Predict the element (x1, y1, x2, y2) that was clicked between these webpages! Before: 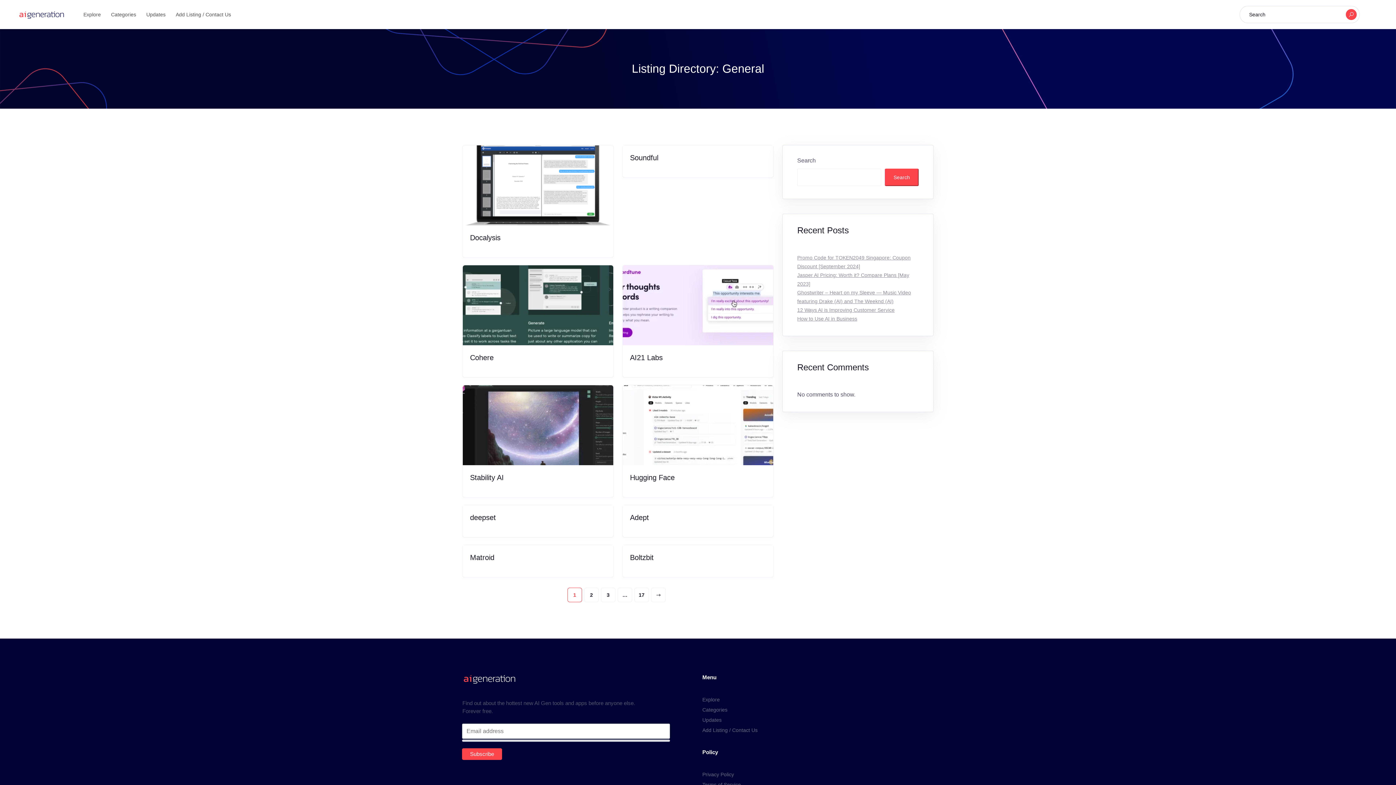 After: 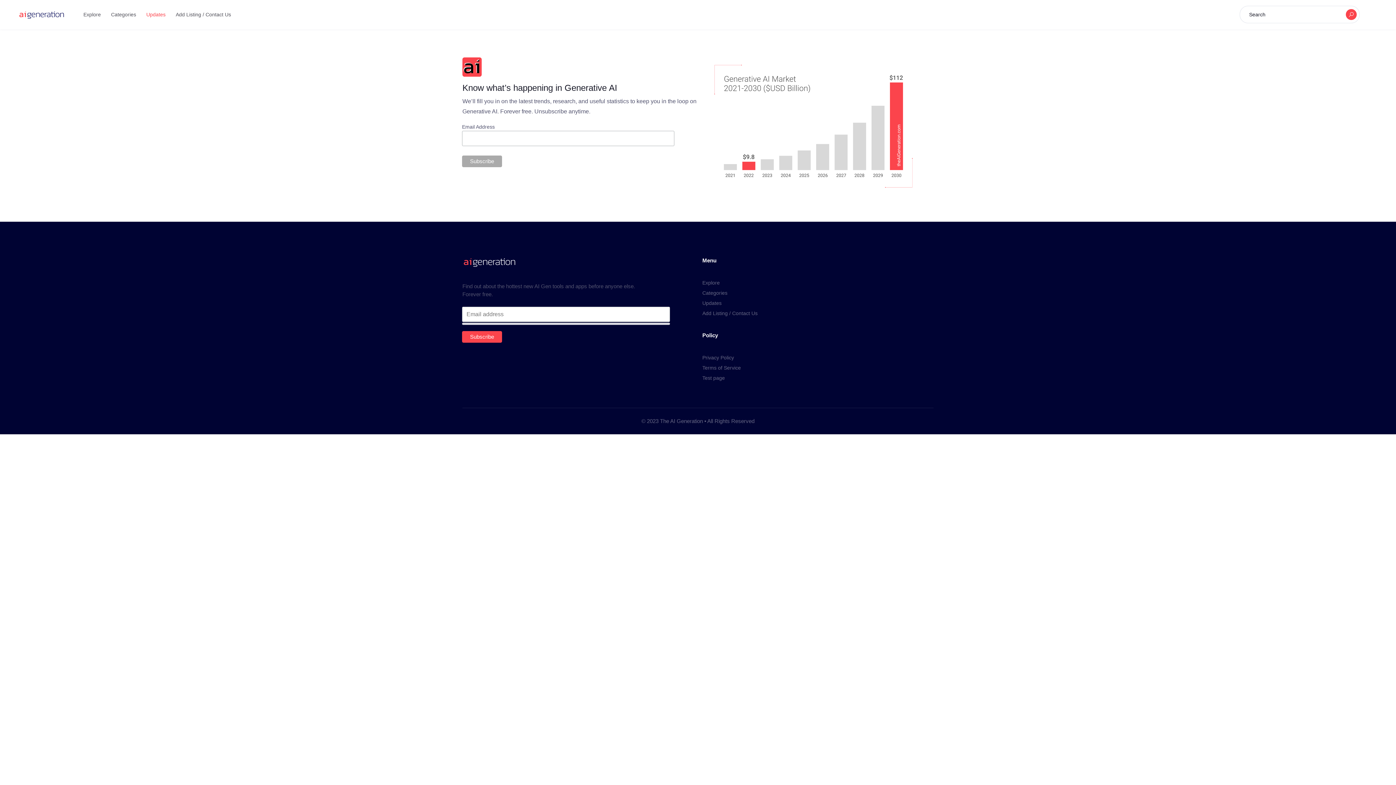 Action: label: Updates bbox: (140, 7, 168, 21)